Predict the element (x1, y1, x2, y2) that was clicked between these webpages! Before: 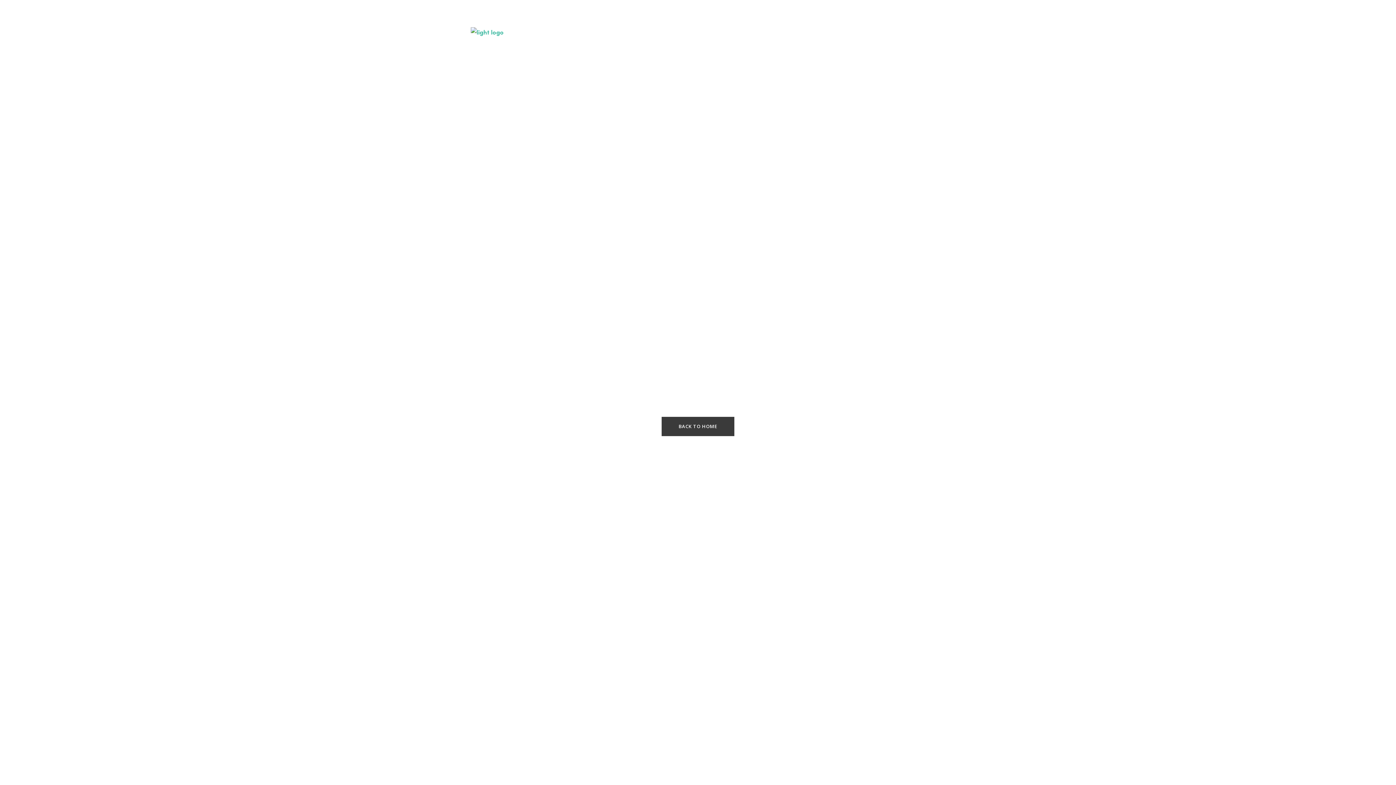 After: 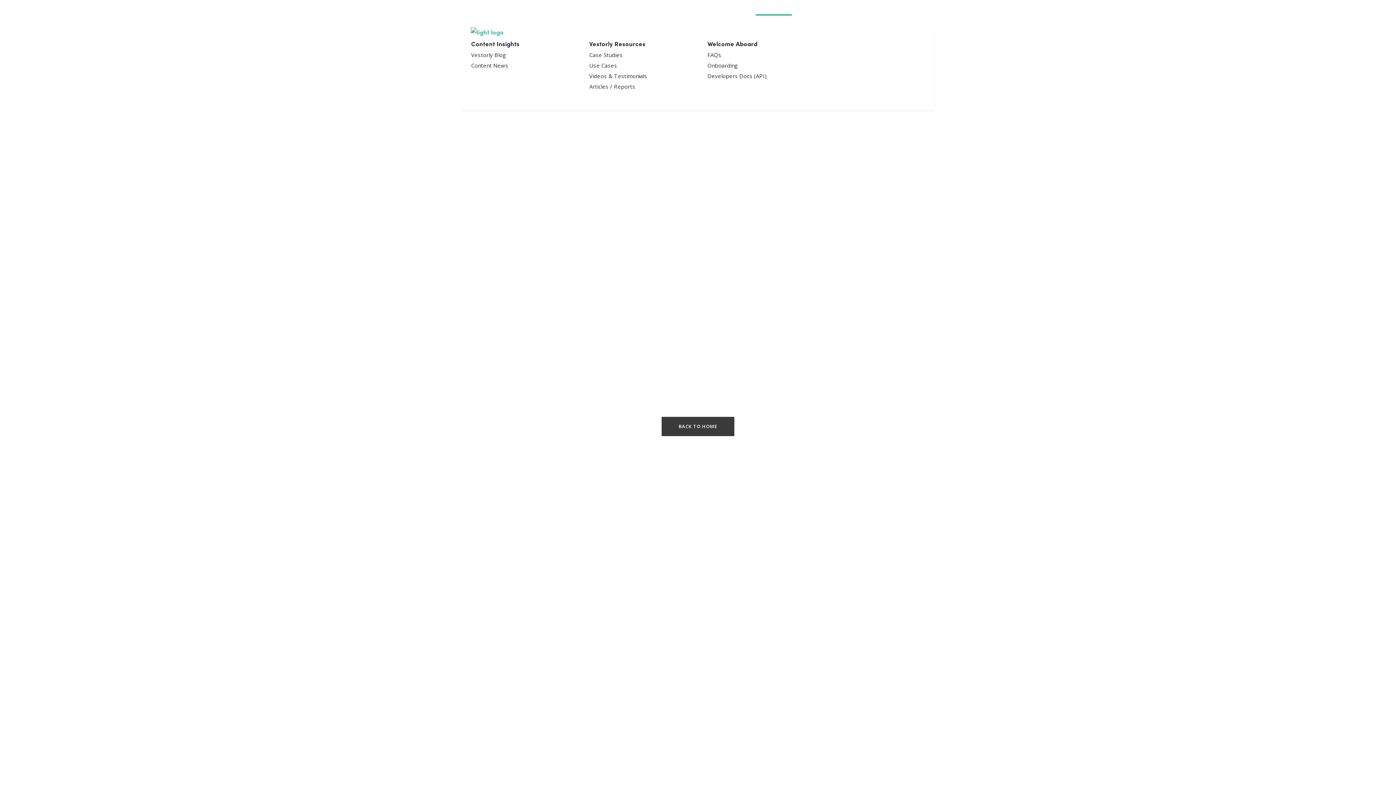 Action: bbox: (745, 0, 802, 43) label: Resources ⌄